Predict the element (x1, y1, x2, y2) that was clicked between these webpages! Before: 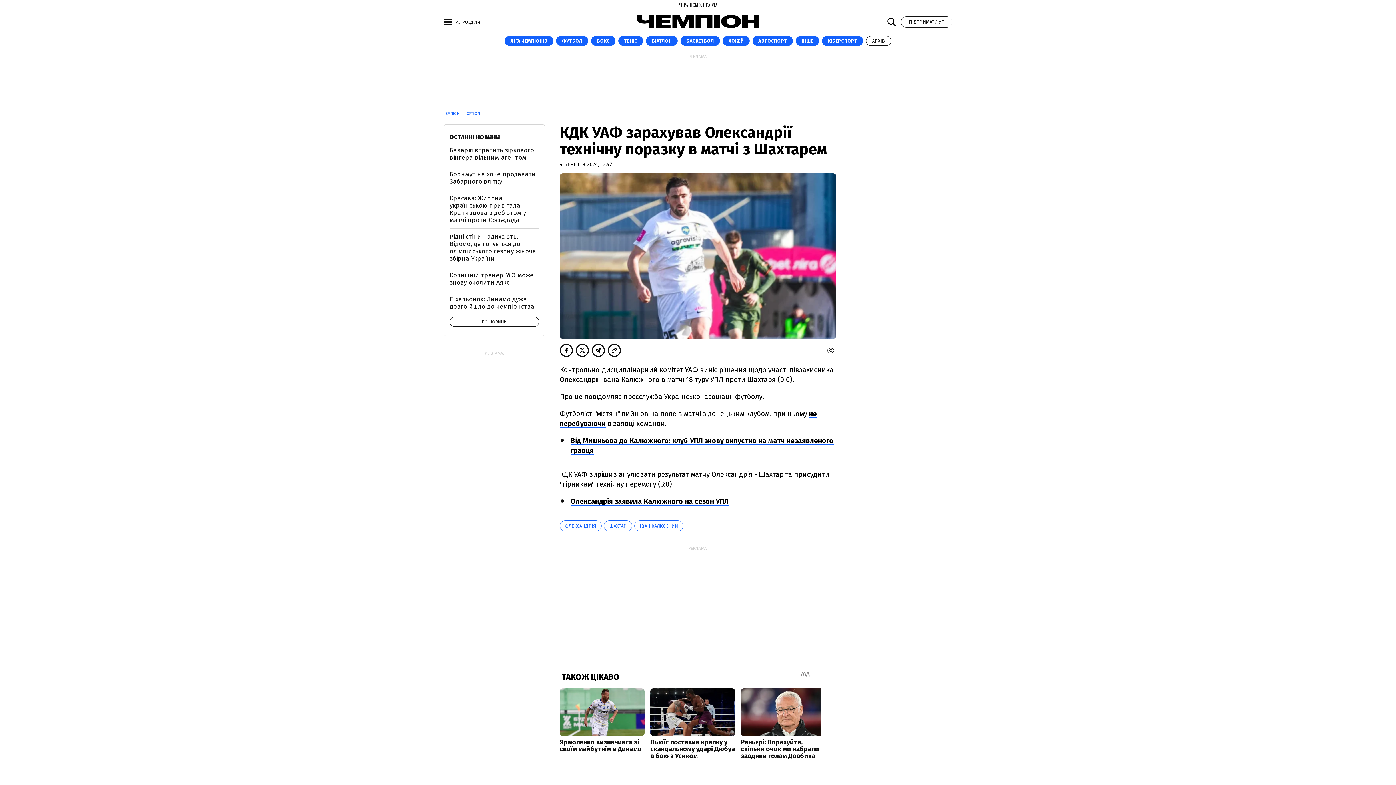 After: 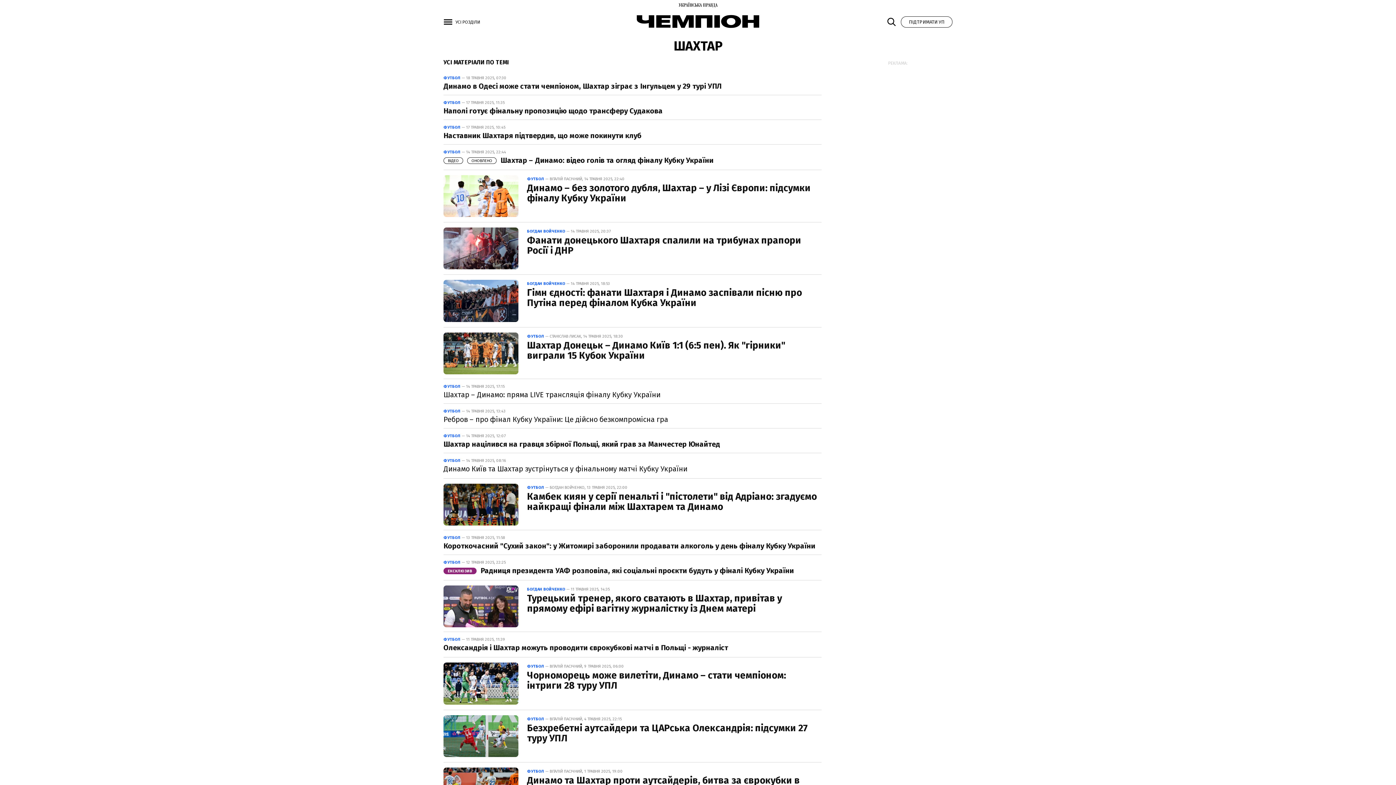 Action: label: ШАХТАР bbox: (604, 520, 632, 531)